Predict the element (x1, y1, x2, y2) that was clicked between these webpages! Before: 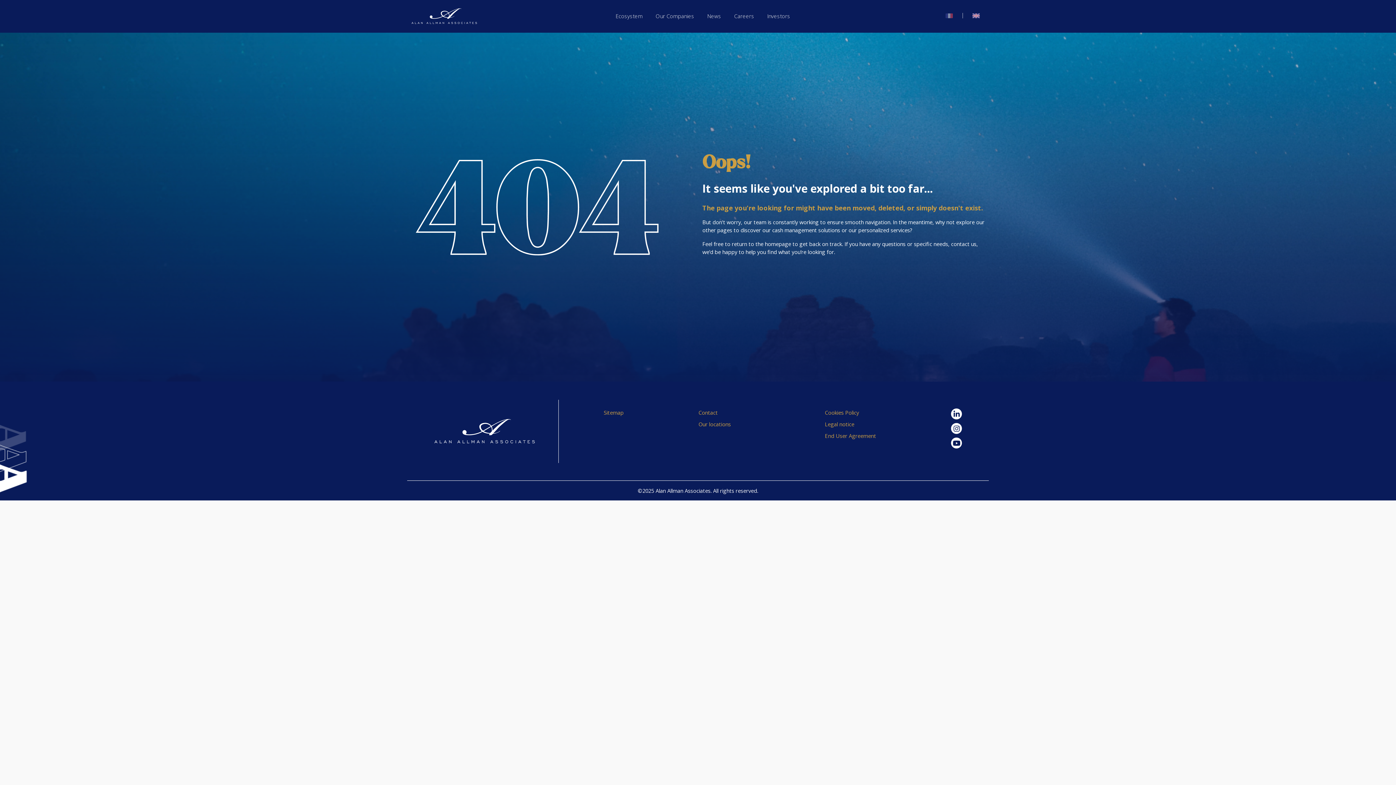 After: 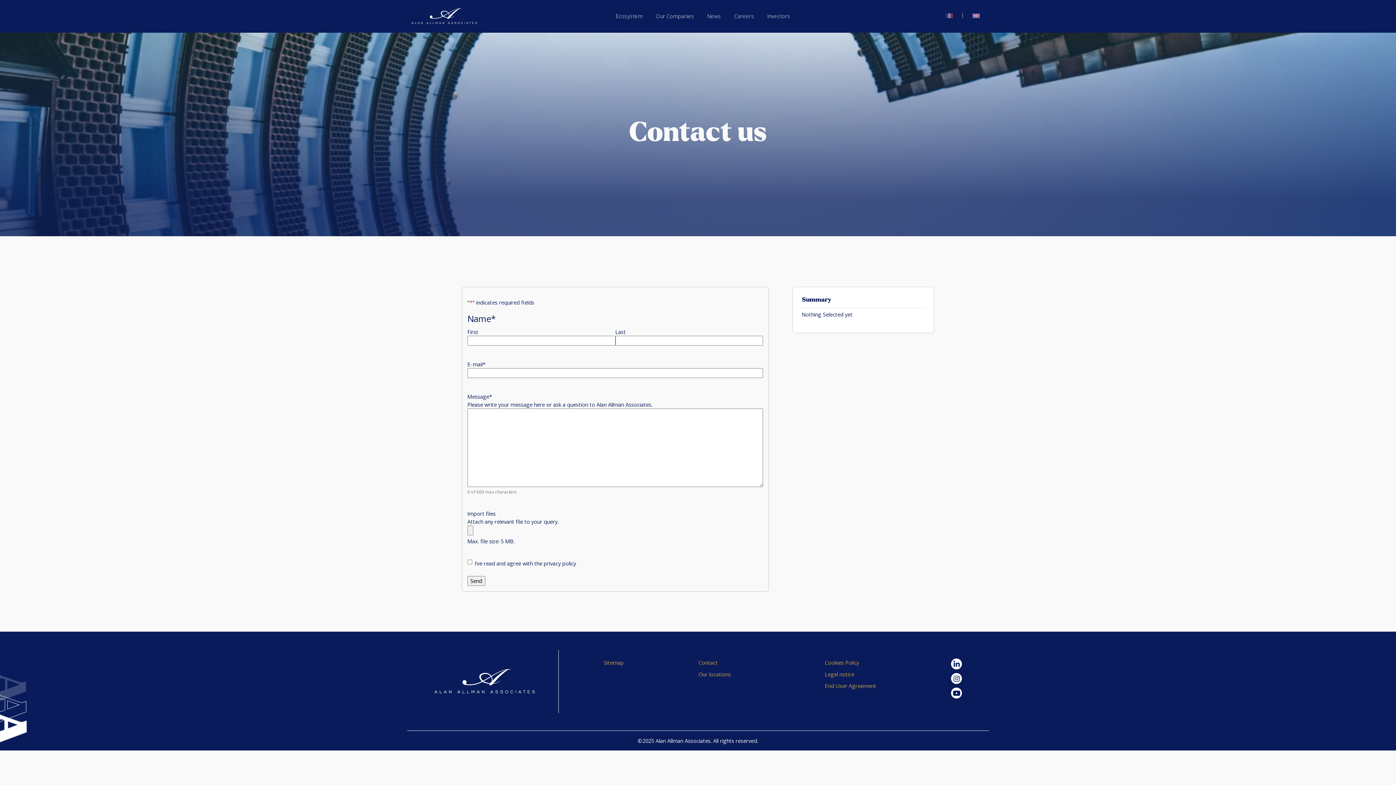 Action: label: Contact bbox: (698, 409, 717, 416)